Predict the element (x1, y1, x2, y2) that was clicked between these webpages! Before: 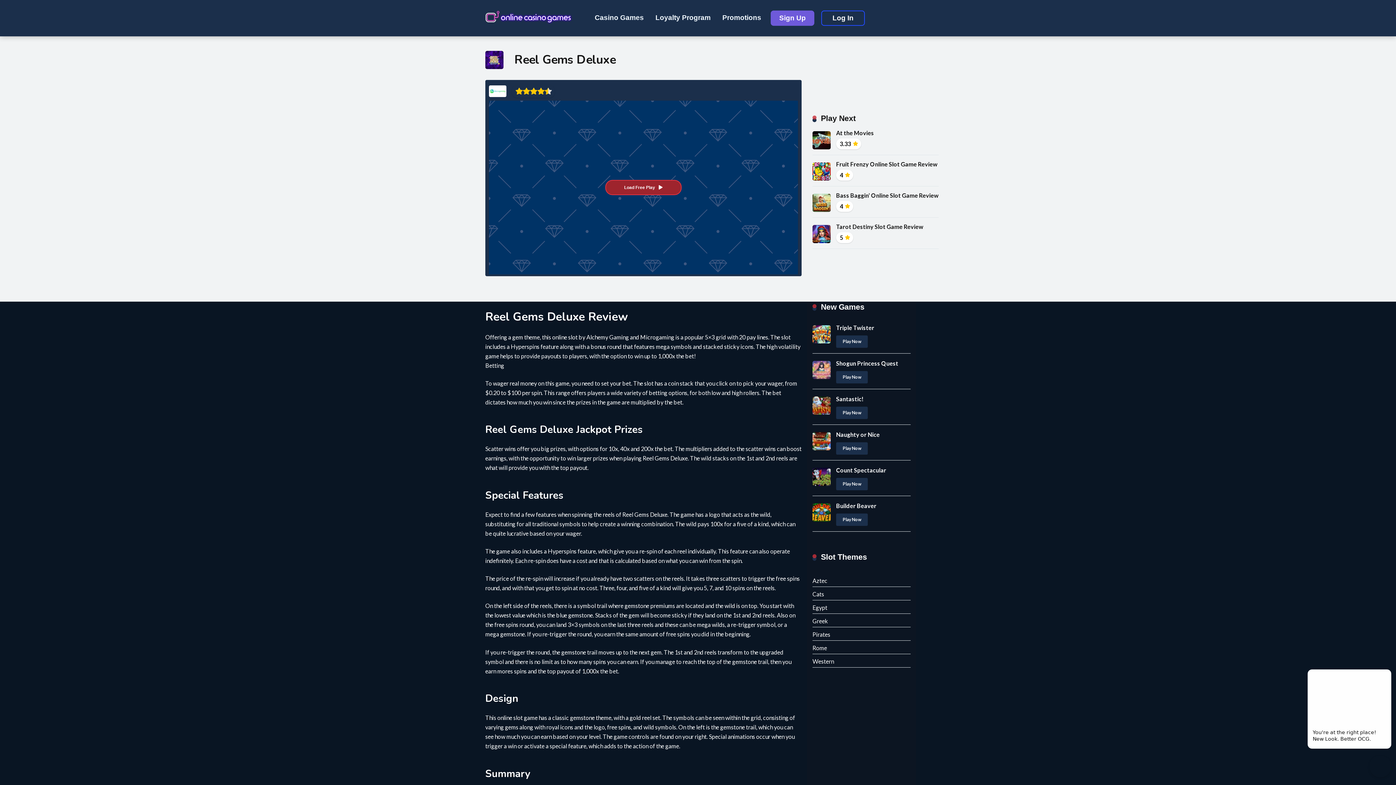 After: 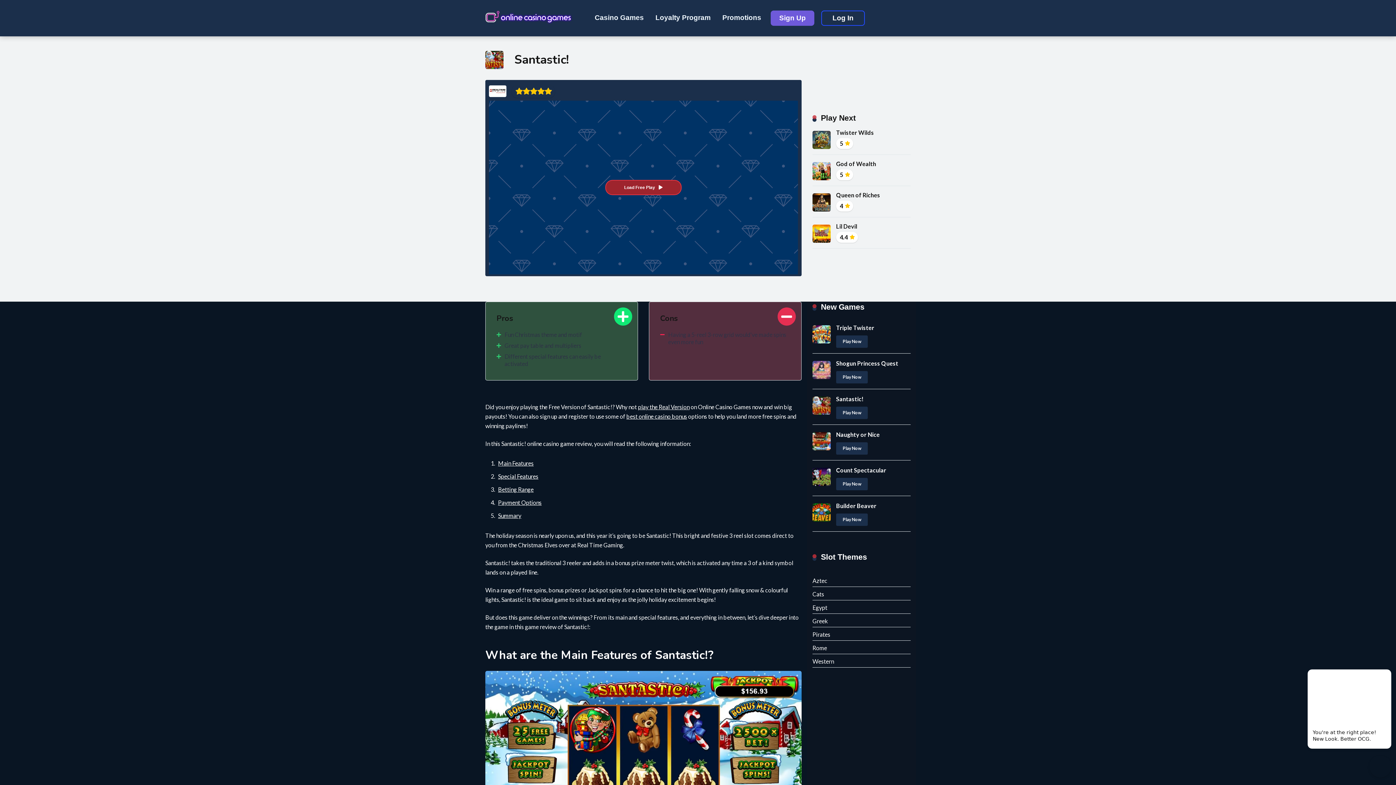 Action: label: Play Now bbox: (836, 406, 868, 419)